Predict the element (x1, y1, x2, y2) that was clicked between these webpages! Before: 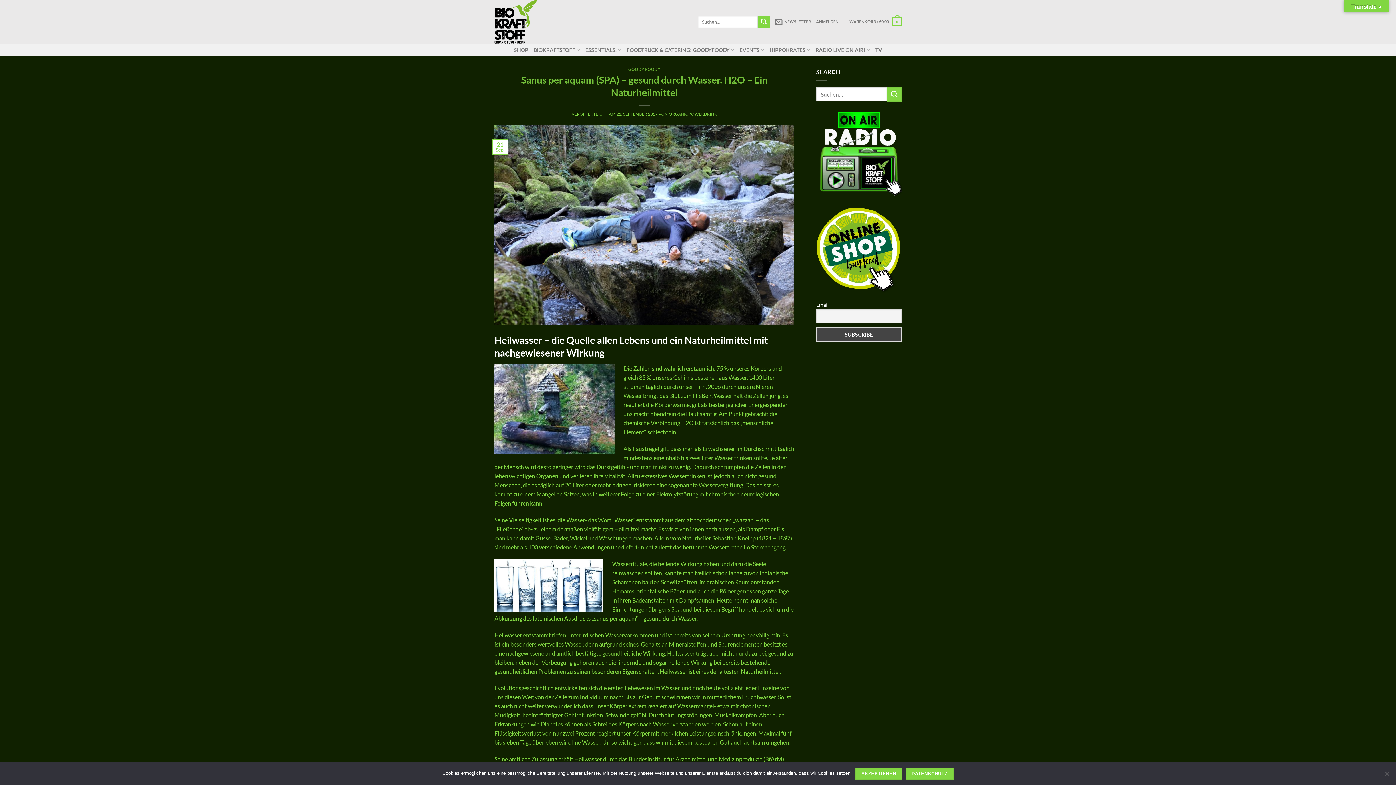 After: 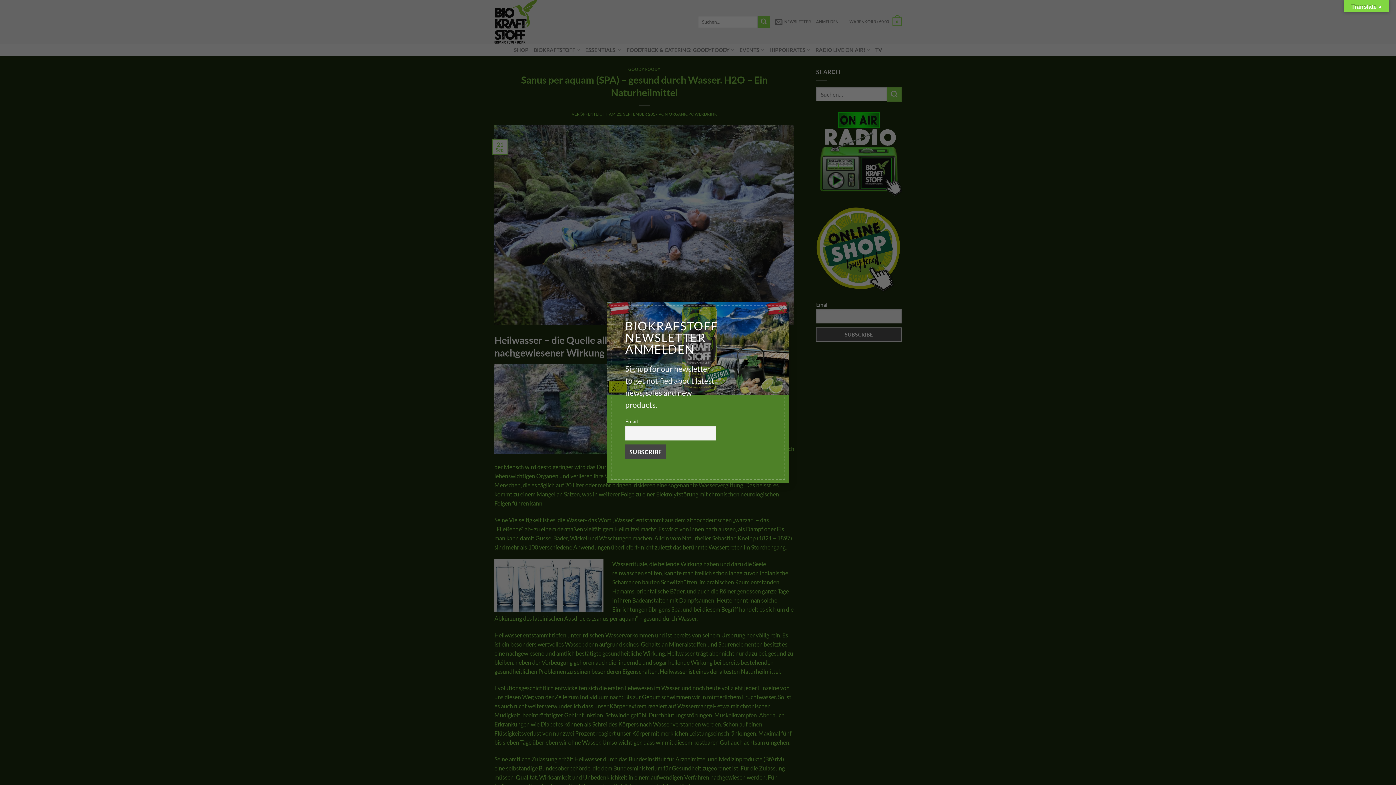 Action: bbox: (855, 768, 902, 780) label: Akzeptieren